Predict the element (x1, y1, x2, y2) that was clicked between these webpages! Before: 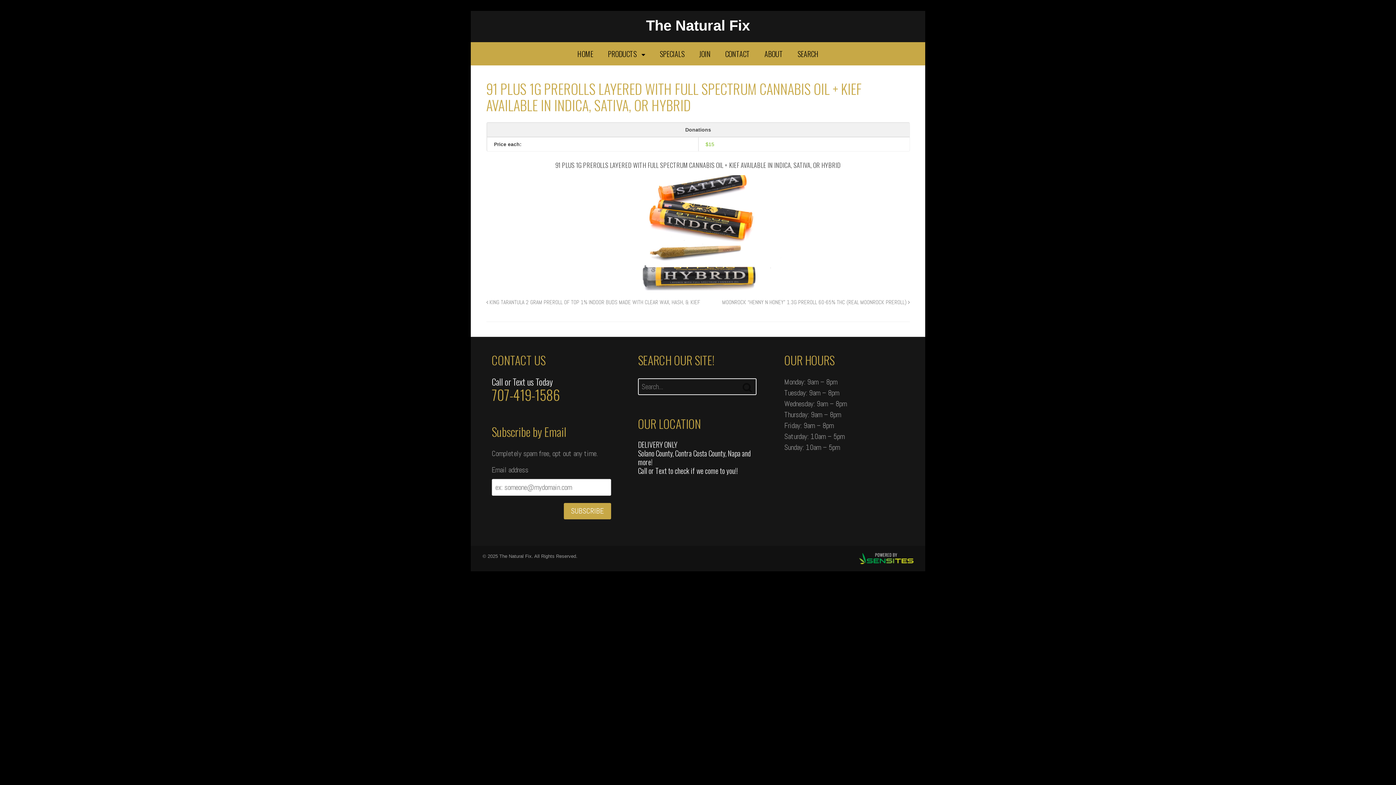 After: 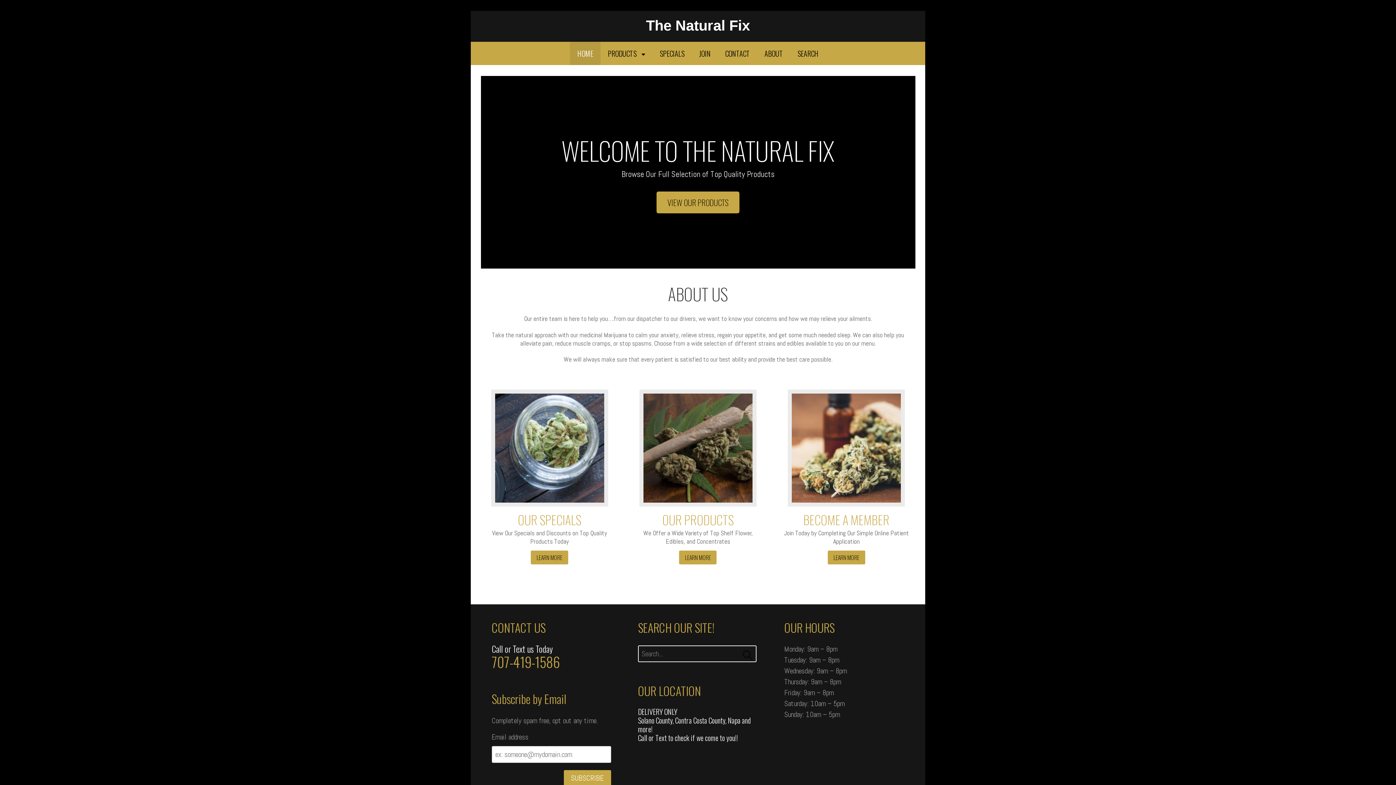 Action: label: HOME bbox: (570, 42, 600, 65)